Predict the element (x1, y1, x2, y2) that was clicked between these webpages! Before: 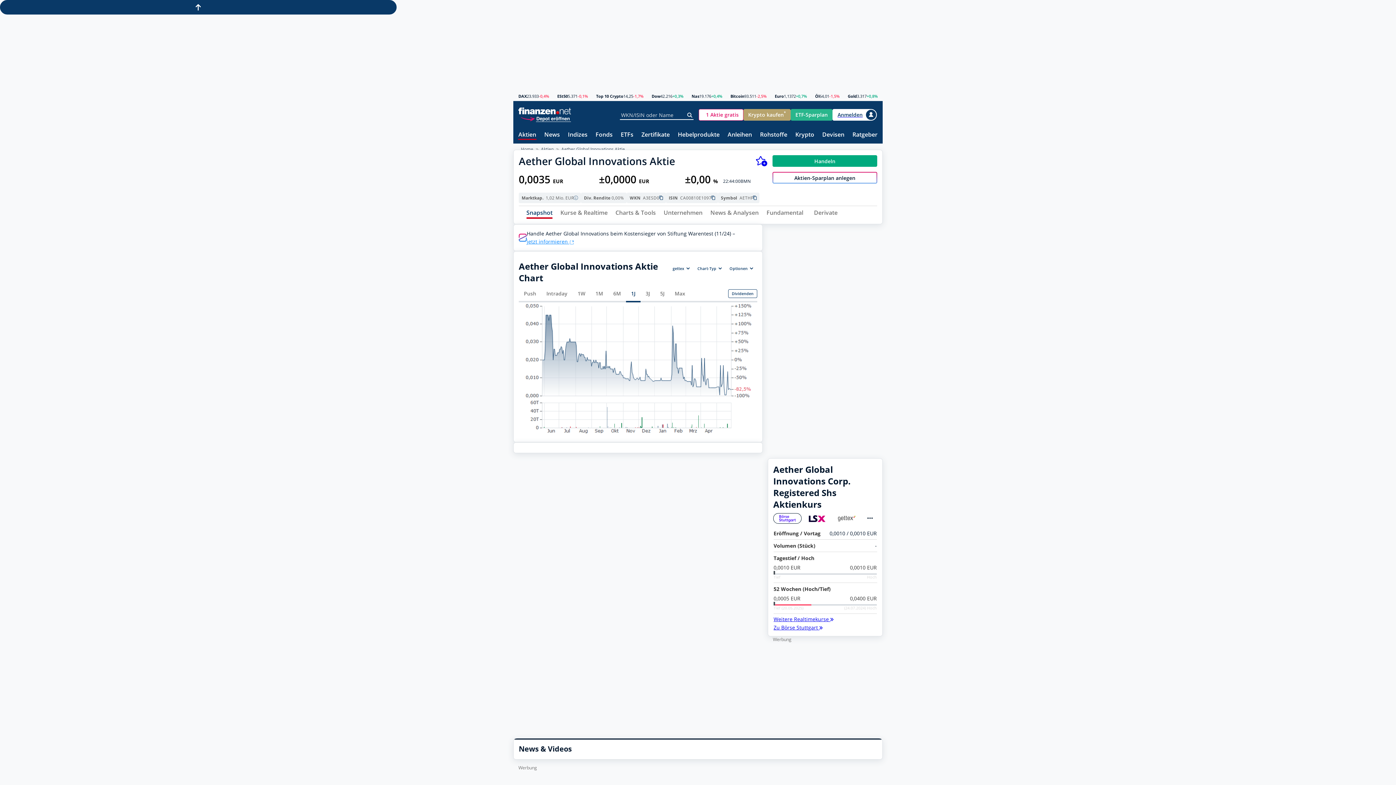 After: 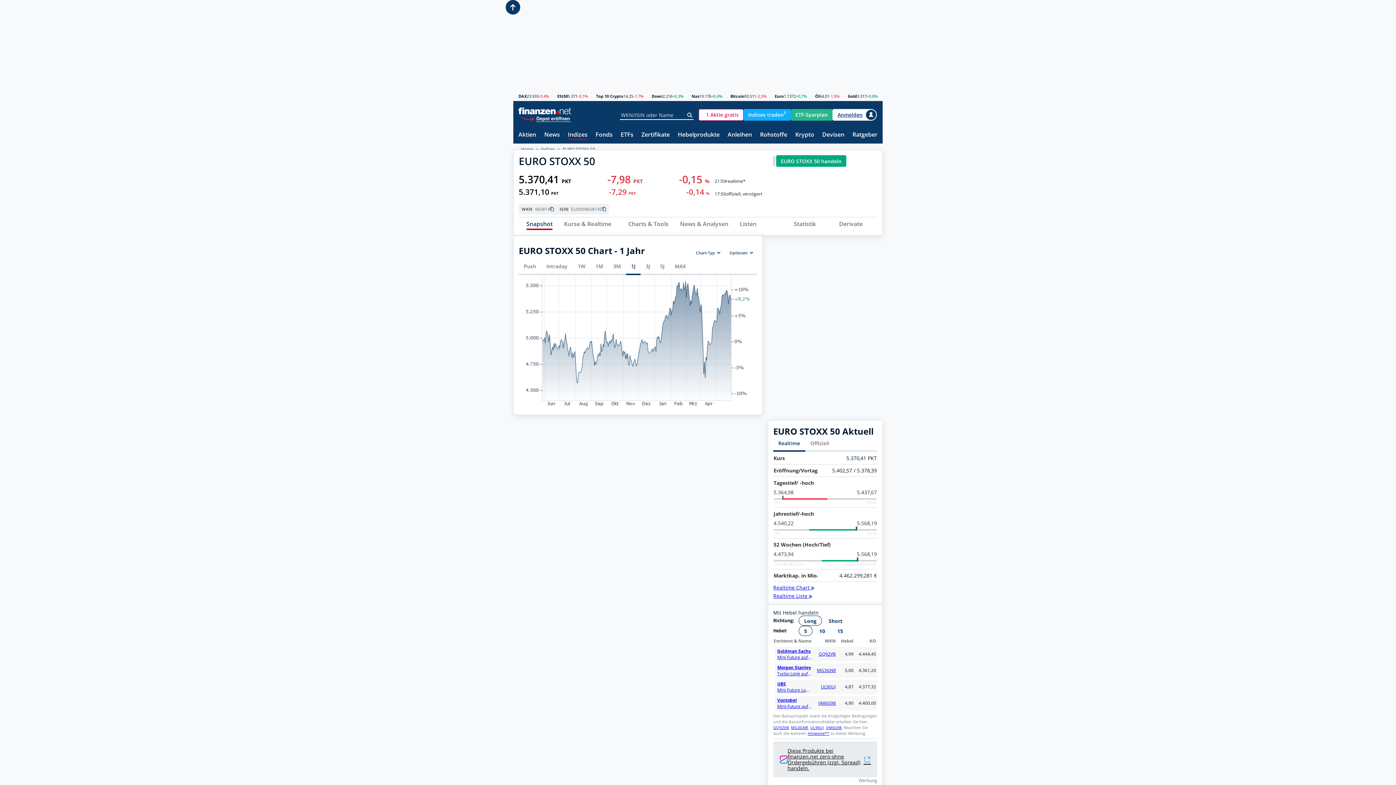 Action: bbox: (557, 94, 567, 98) label: ESt50